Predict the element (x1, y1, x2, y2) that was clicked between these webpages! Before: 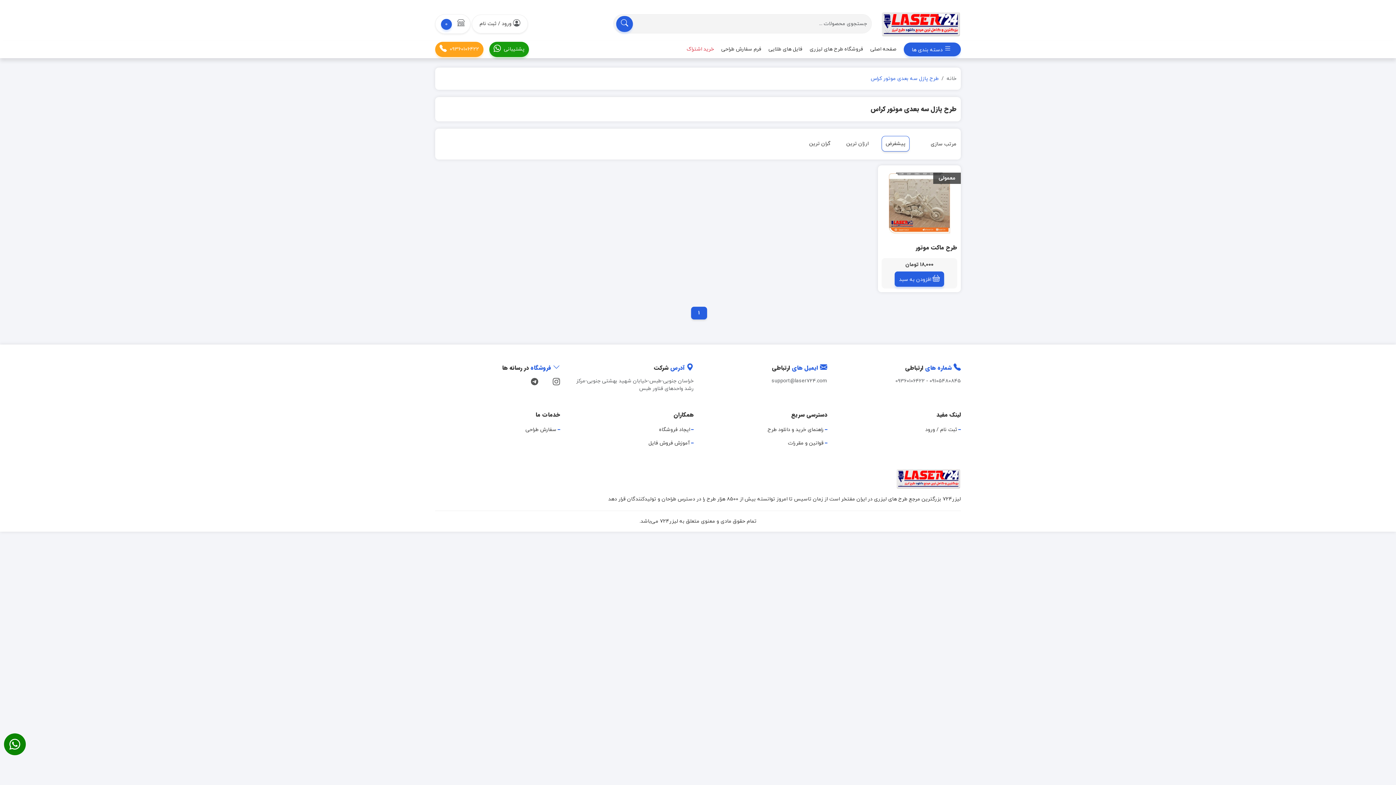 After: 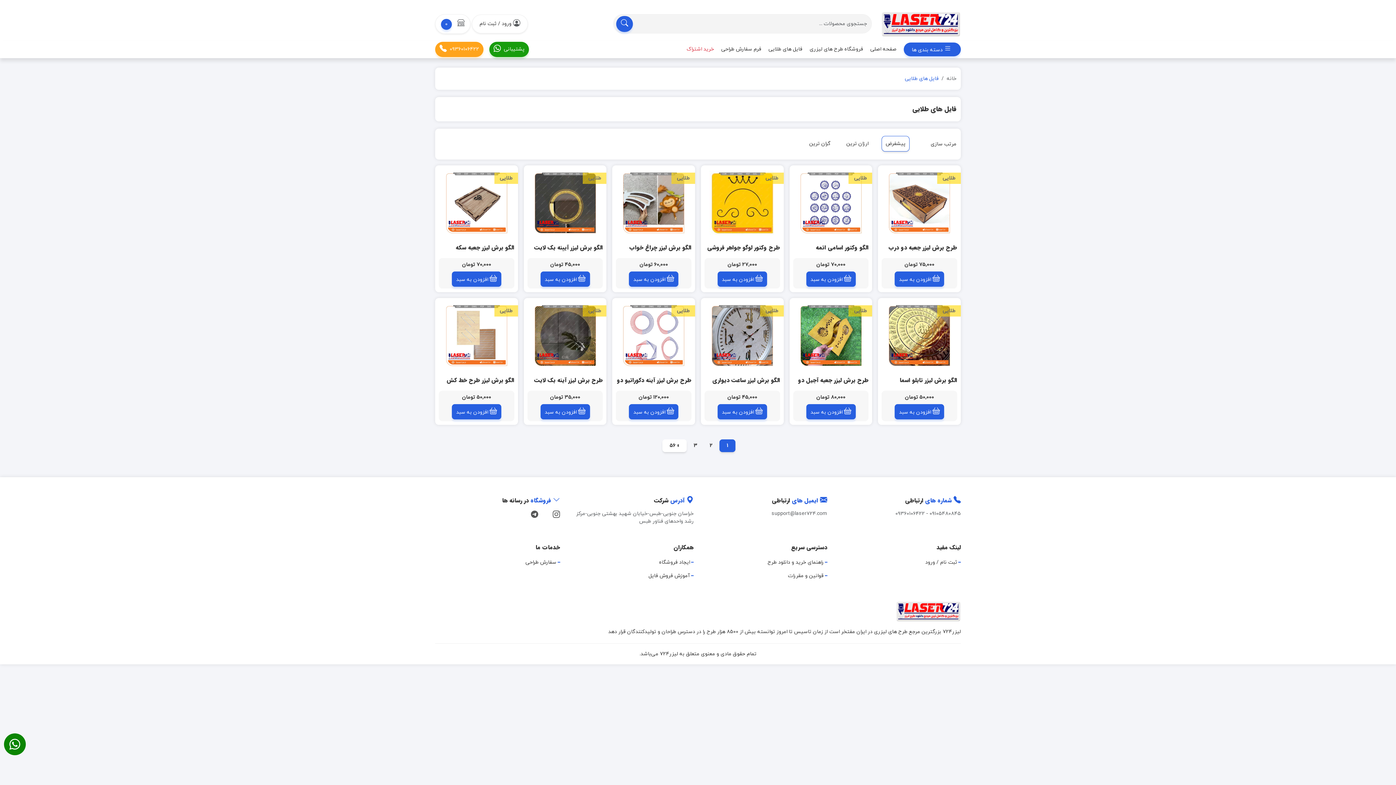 Action: bbox: (768, 42, 802, 56) label: فایل های طلایی